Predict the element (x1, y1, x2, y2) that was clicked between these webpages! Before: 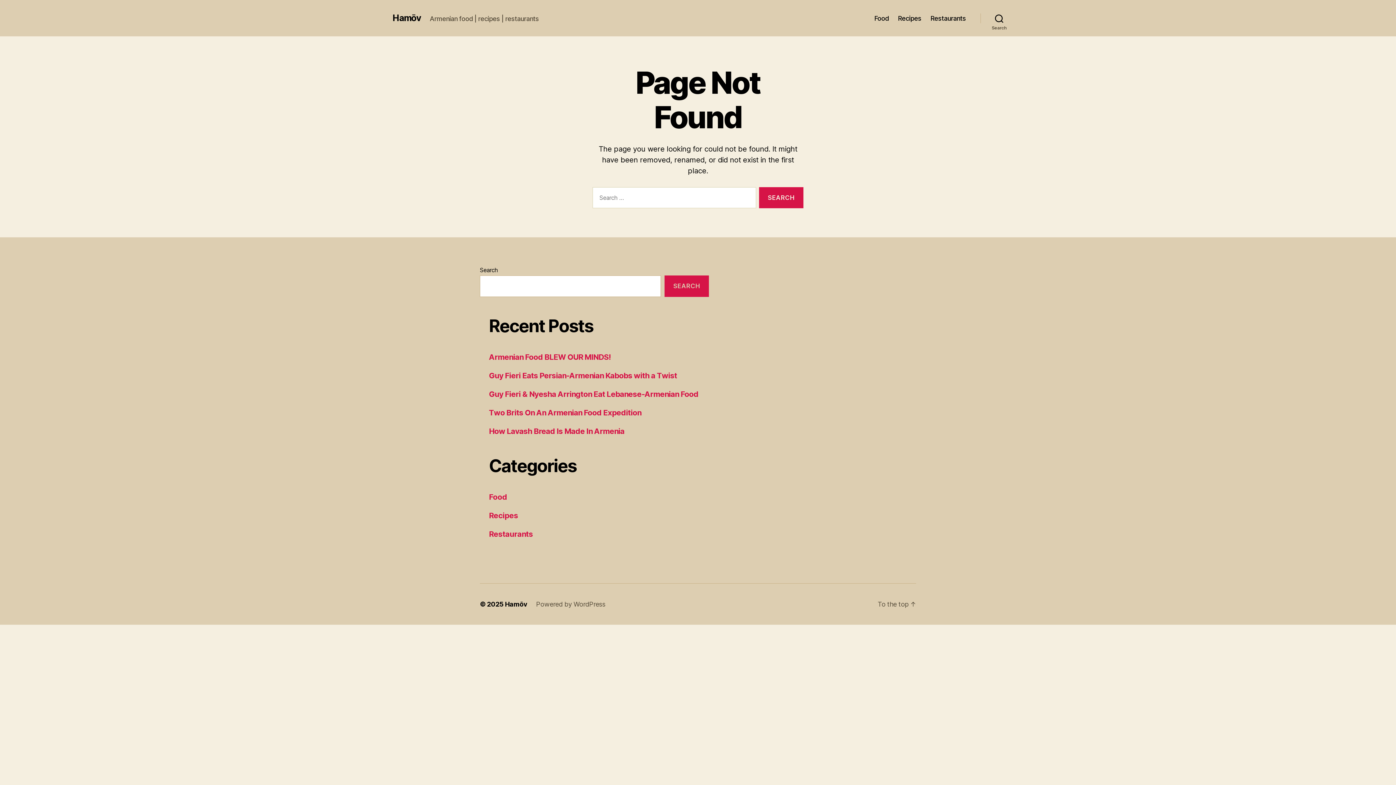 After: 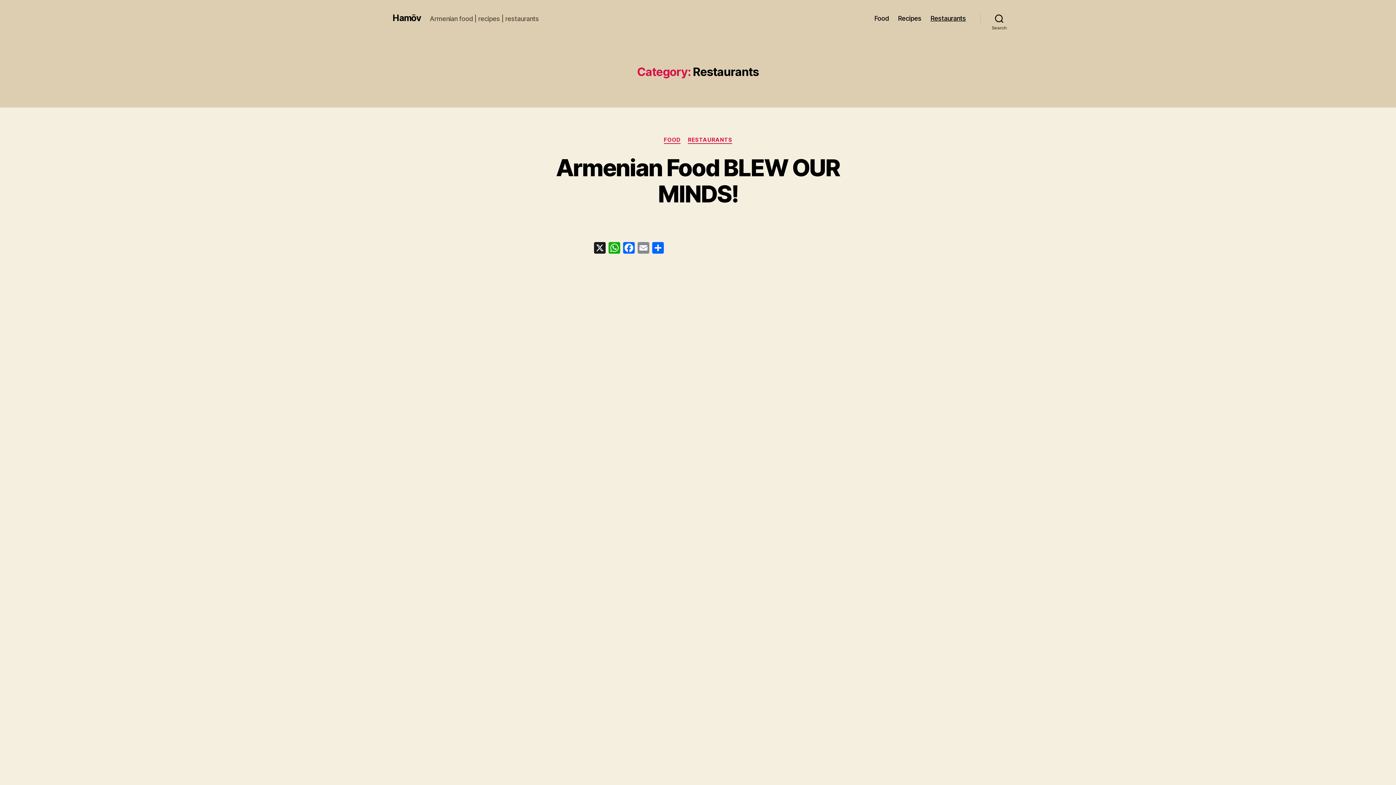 Action: label: Restaurants bbox: (489, 529, 533, 538)